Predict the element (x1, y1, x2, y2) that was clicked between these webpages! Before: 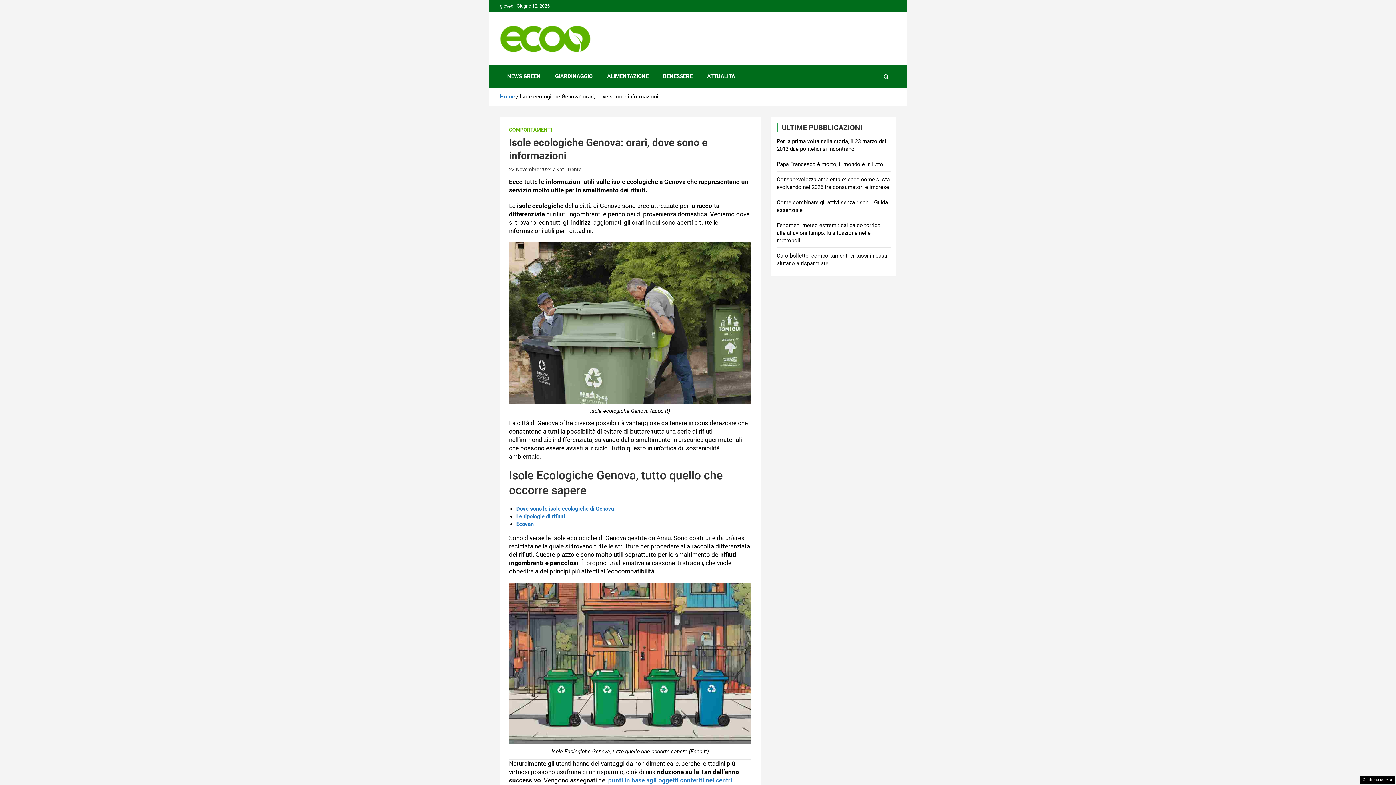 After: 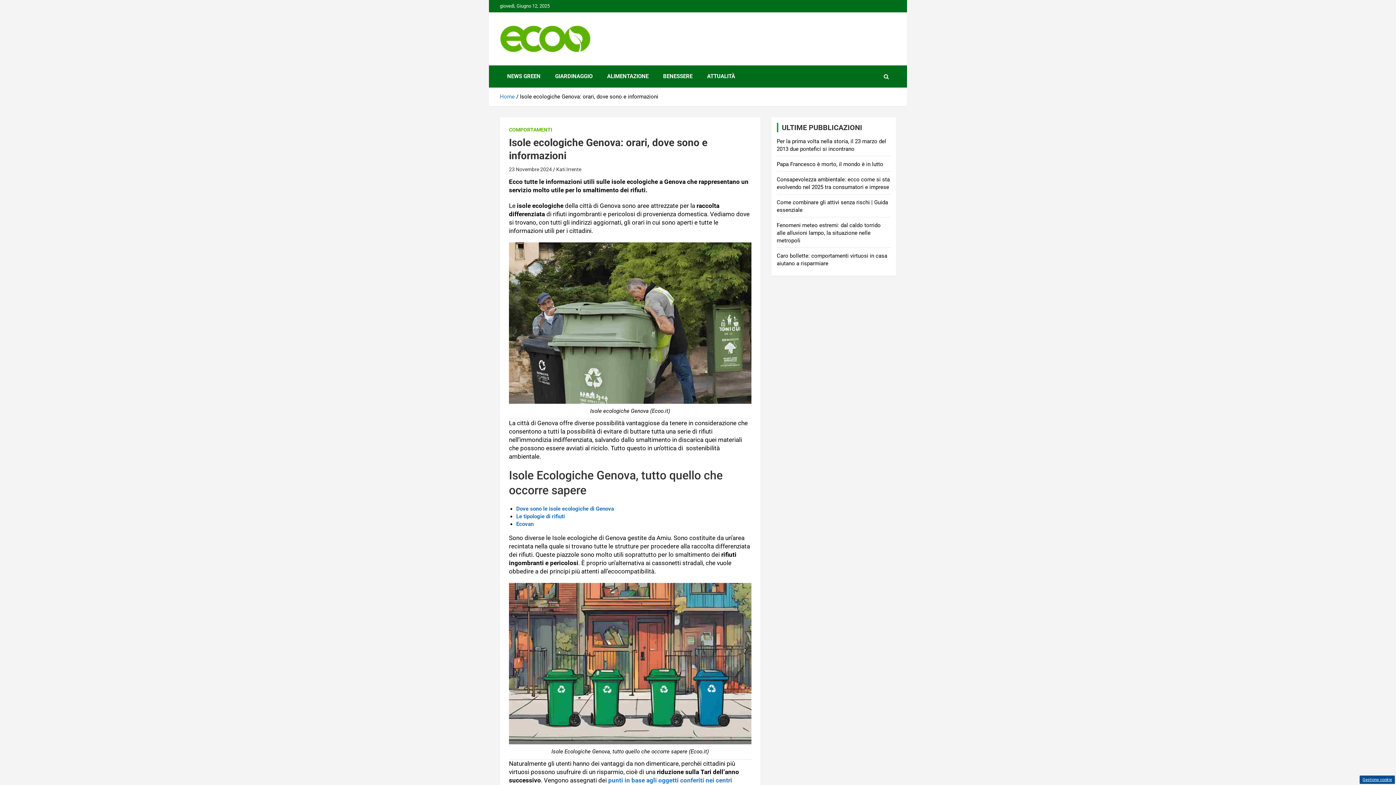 Action: bbox: (1360, 776, 1395, 784) label: Gestione cookie